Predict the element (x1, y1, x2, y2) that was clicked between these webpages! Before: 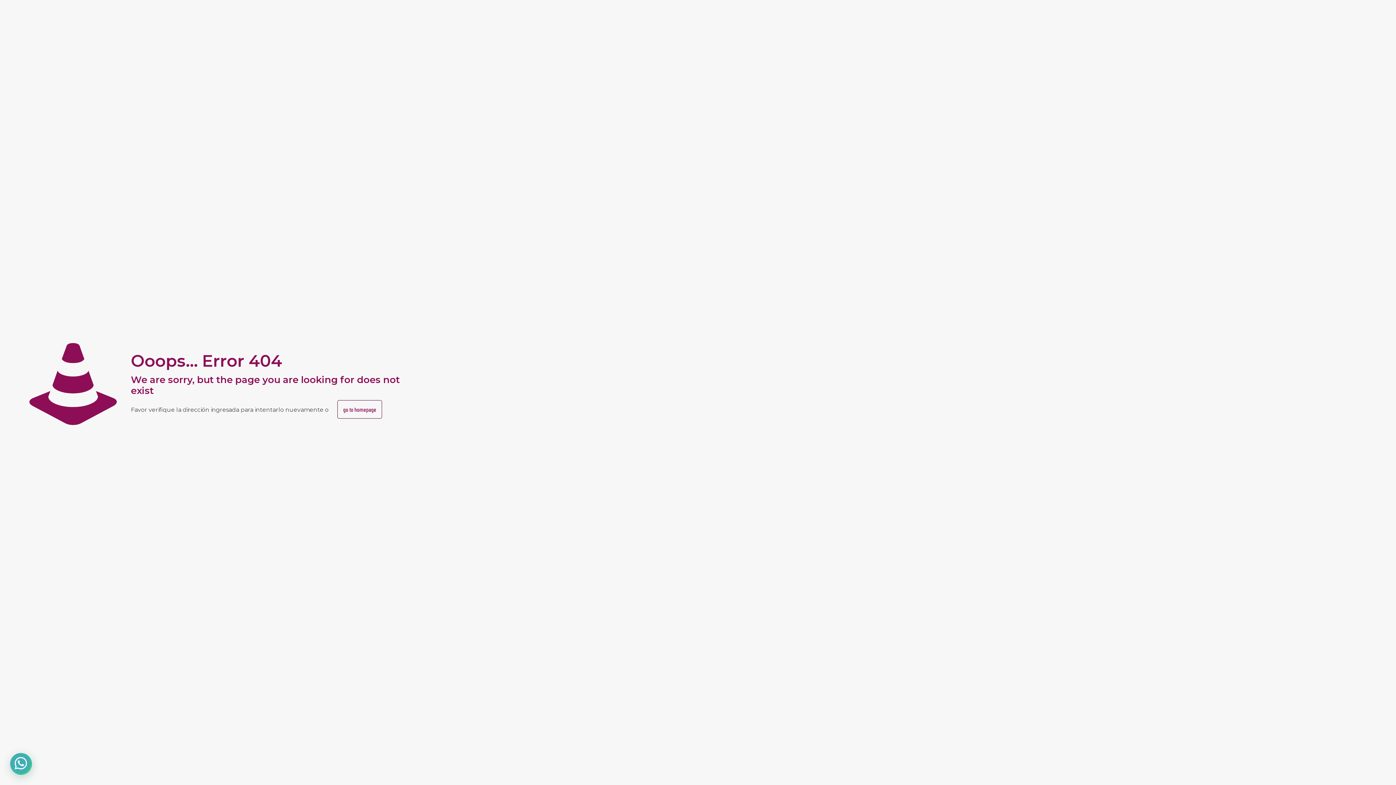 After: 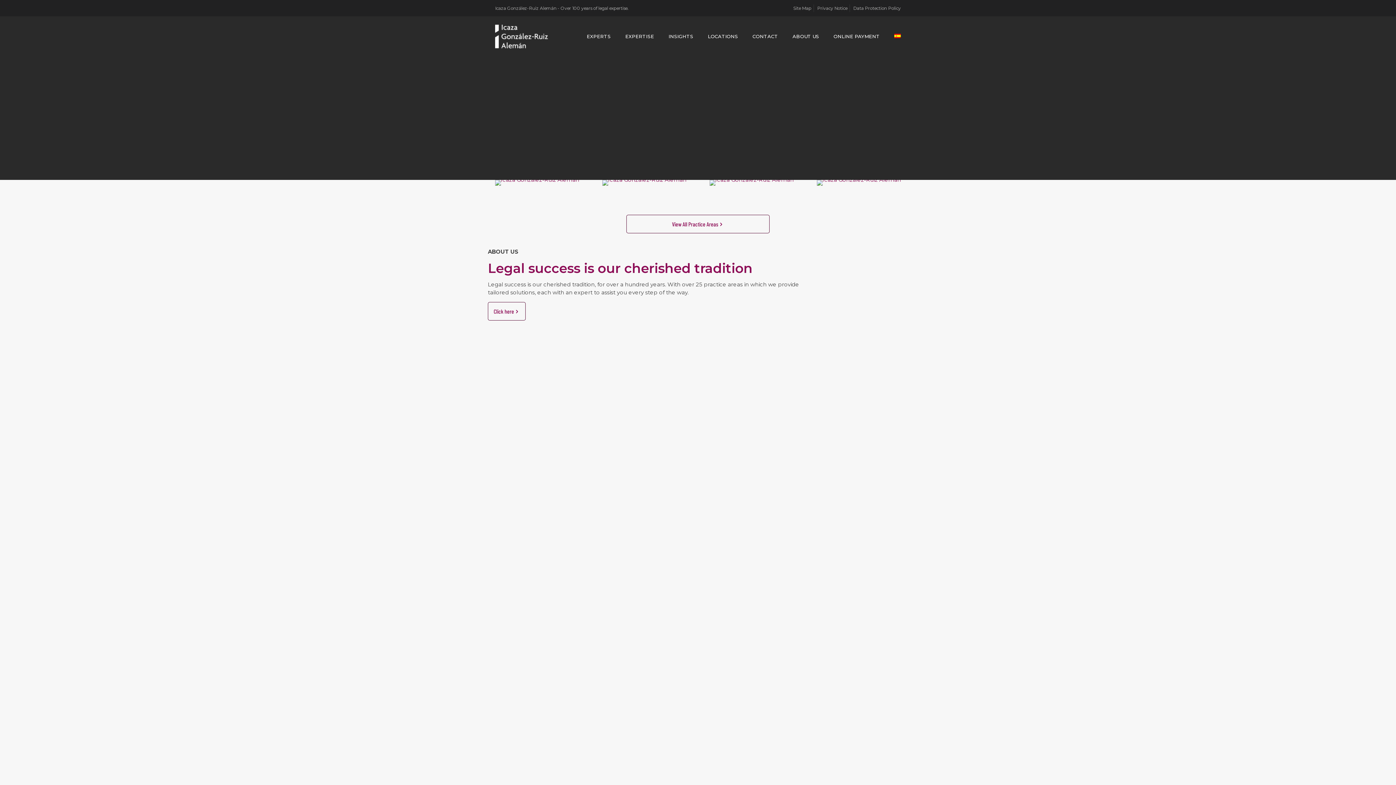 Action: label: go to homepage bbox: (337, 400, 382, 418)